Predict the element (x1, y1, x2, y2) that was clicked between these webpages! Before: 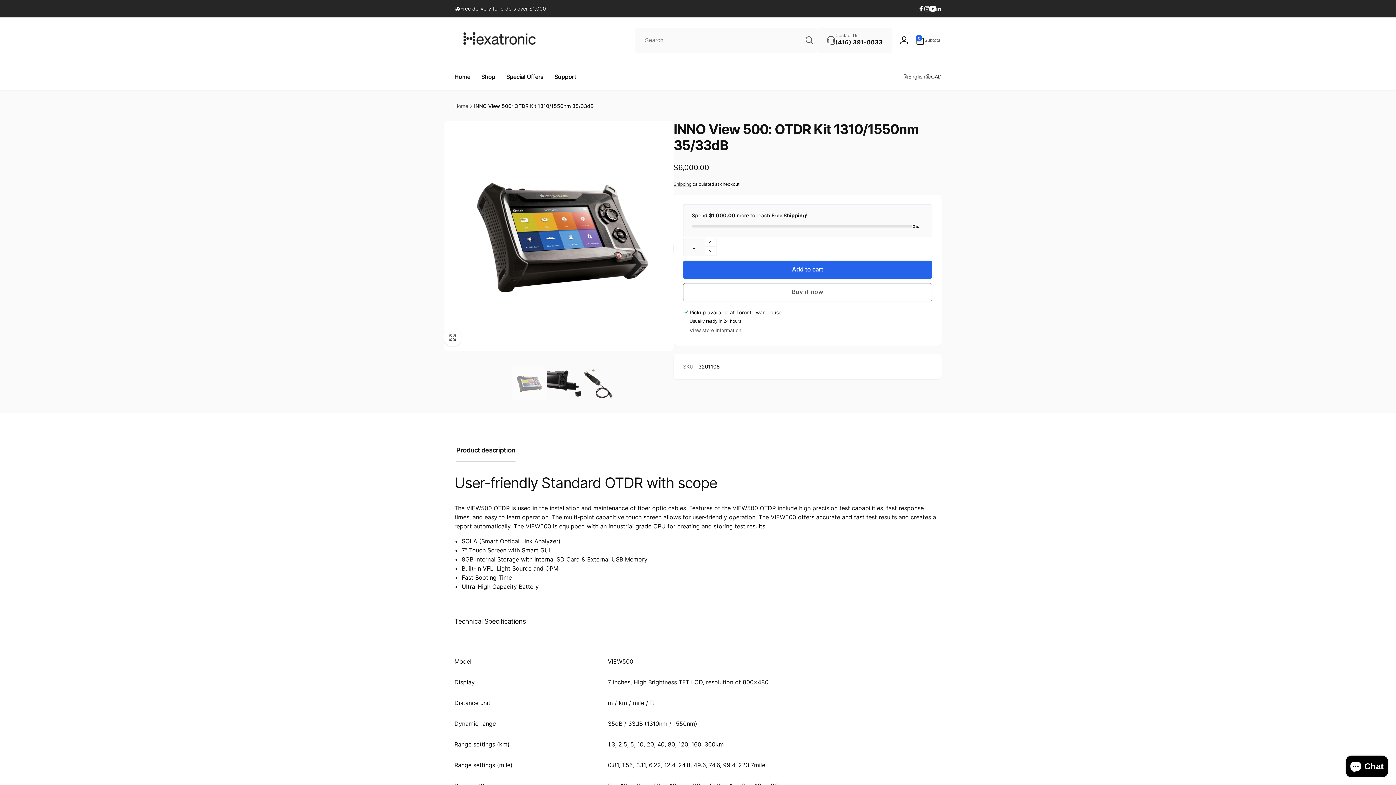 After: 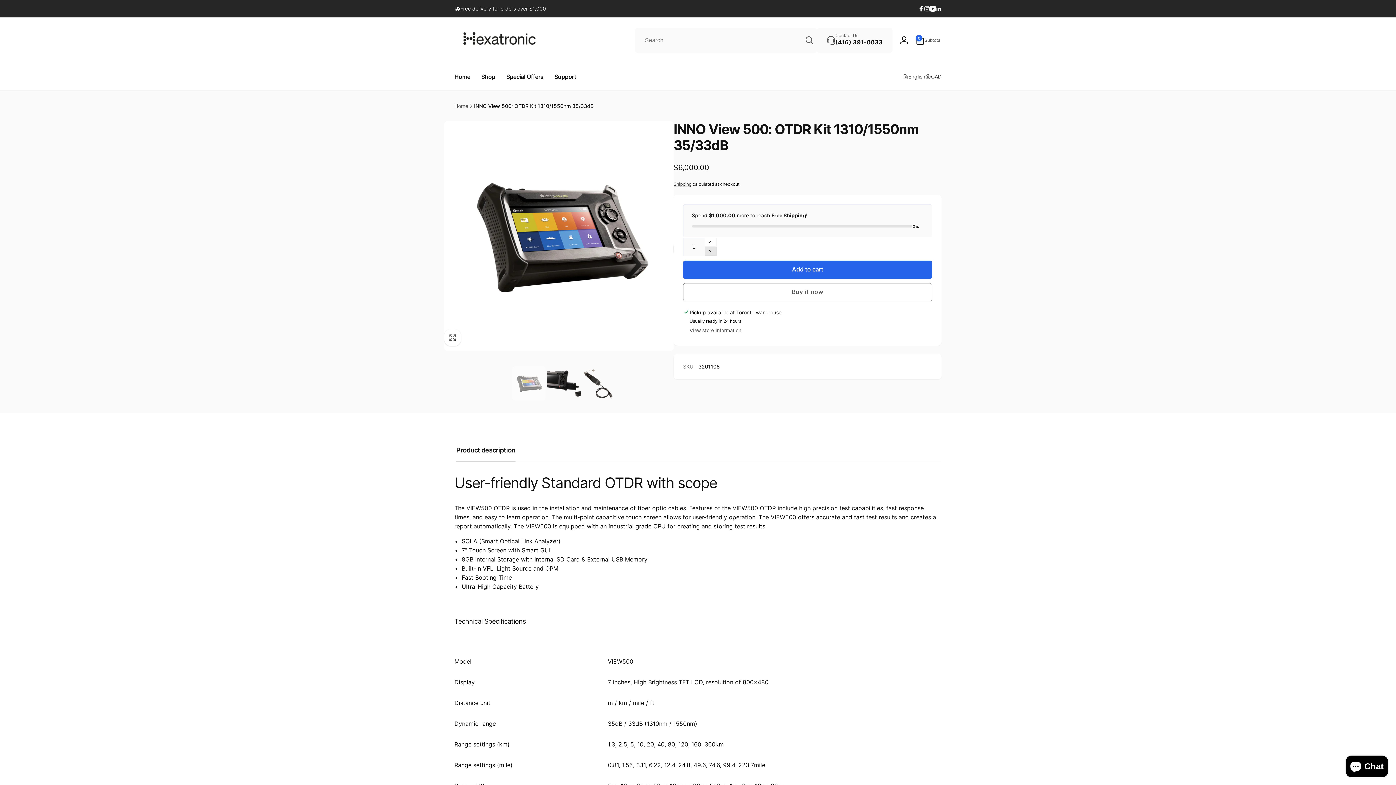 Action: label: Decrease quantity for INNO View 500: OTDR Kit 1310/1550nm 35/33dB bbox: (705, 246, 716, 255)